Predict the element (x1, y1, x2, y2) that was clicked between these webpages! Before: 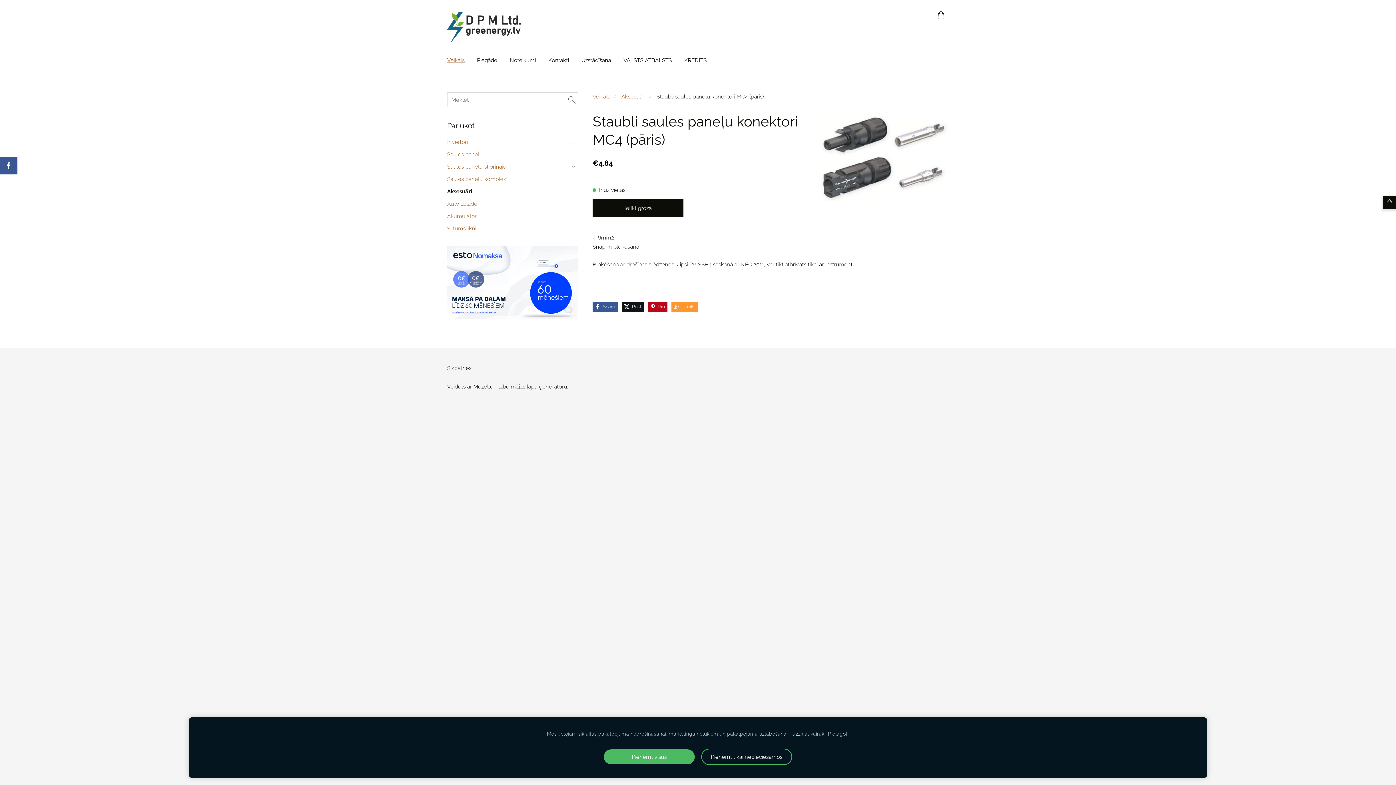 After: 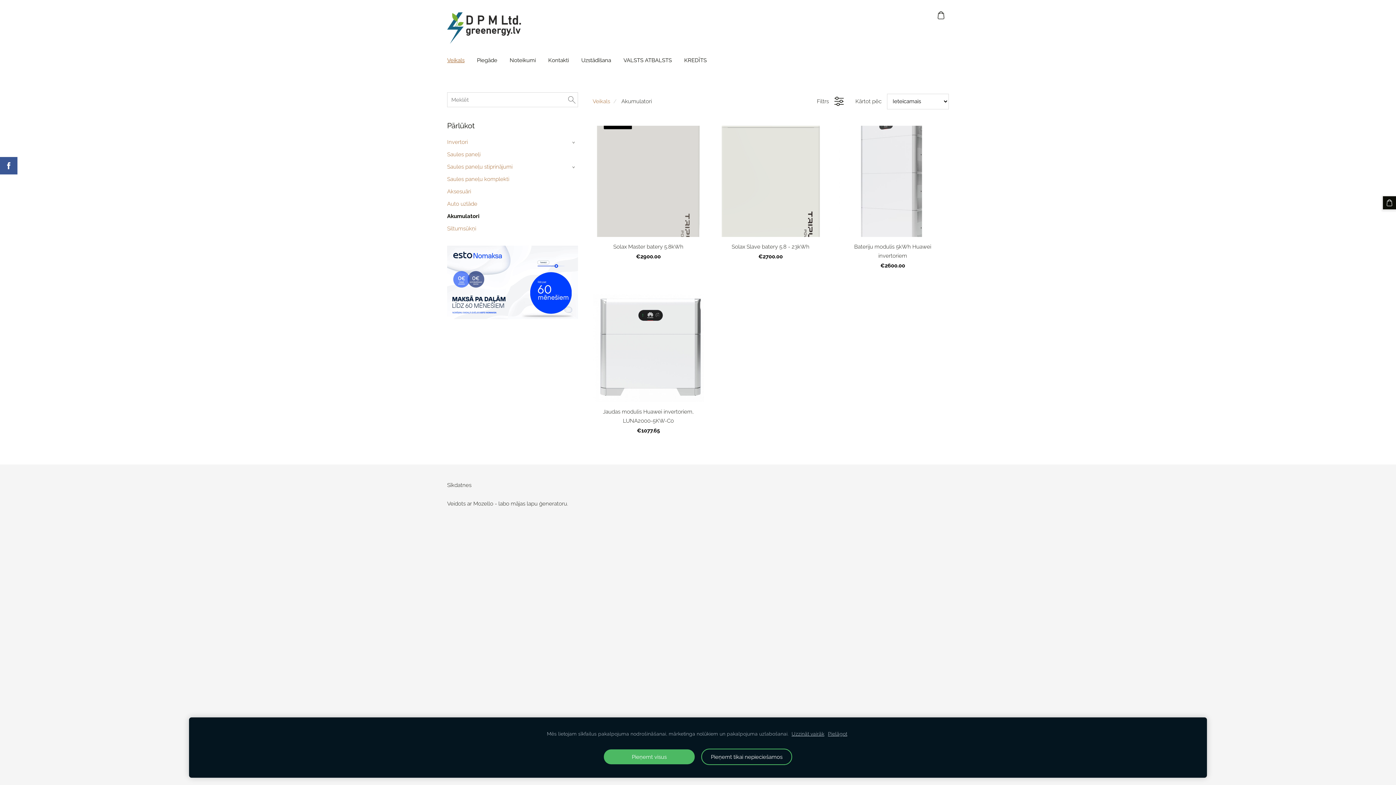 Action: bbox: (447, 211, 477, 221) label: Akumulatori